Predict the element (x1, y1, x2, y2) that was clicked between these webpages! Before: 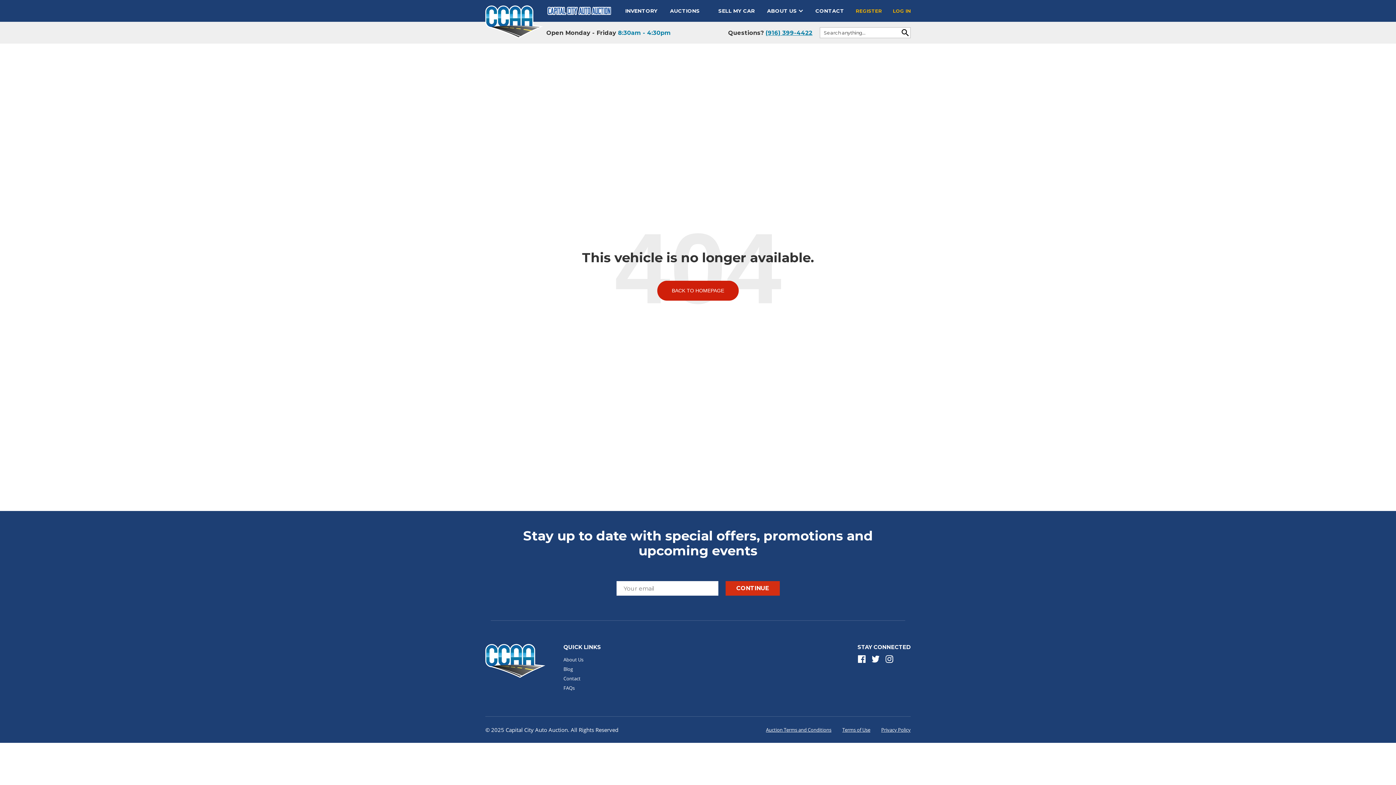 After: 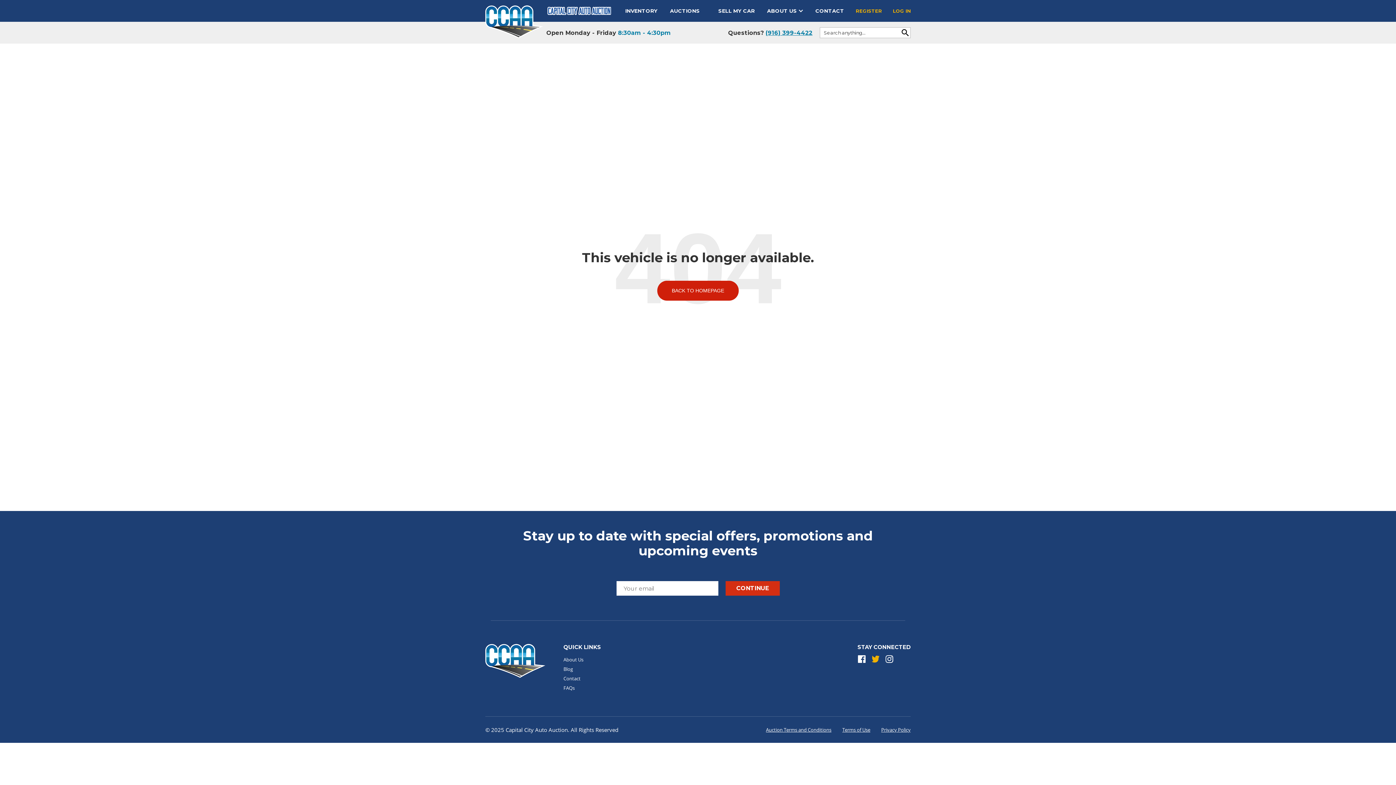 Action: bbox: (871, 655, 880, 663) label: Twitter